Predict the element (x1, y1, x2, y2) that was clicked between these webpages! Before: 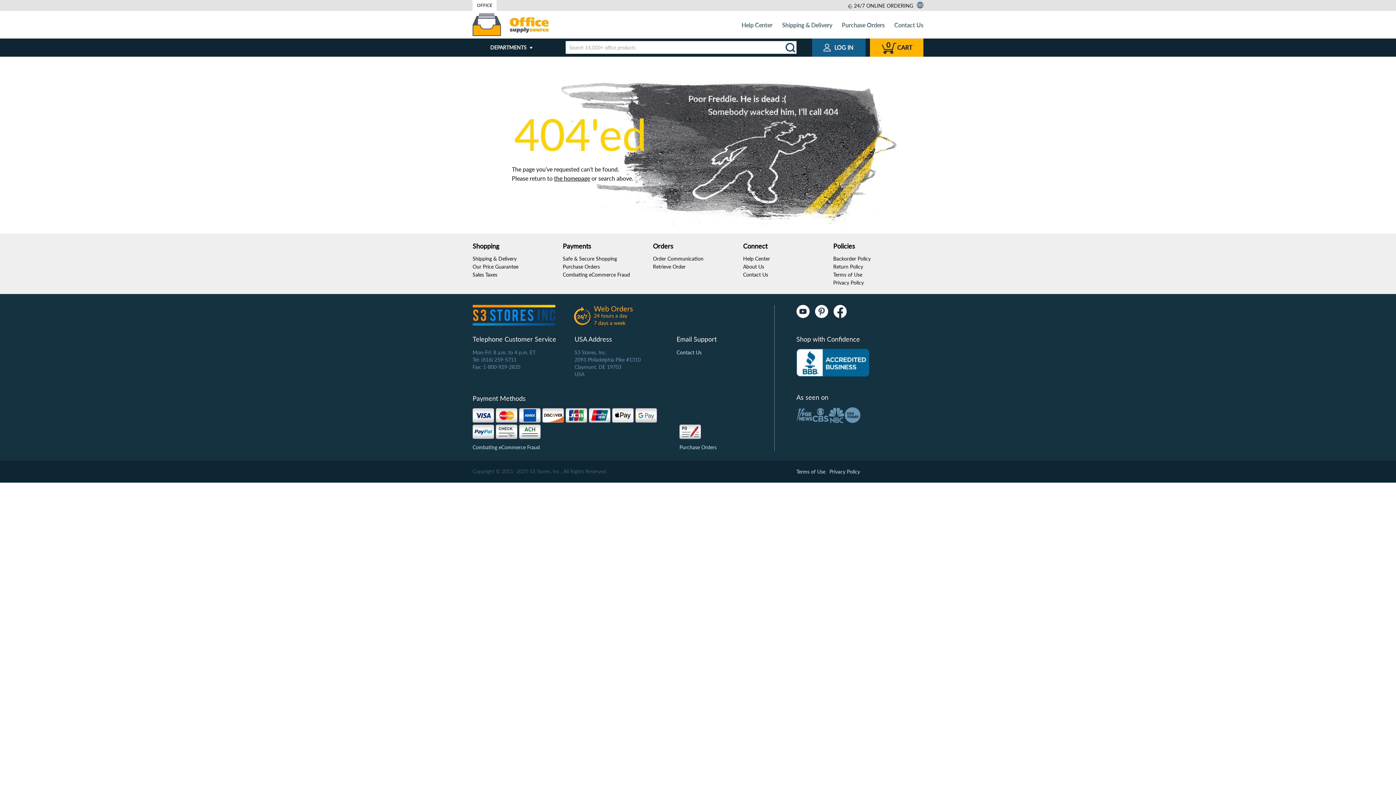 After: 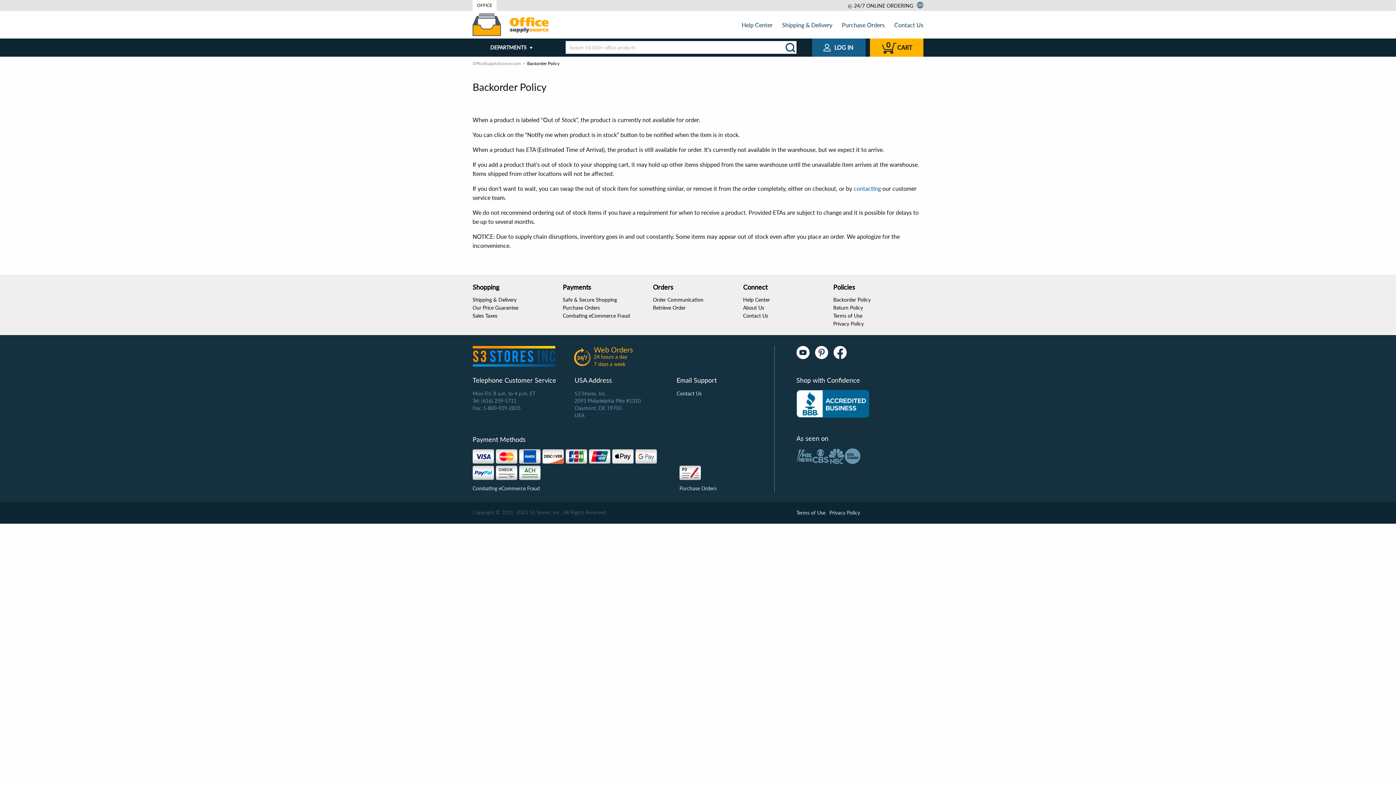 Action: bbox: (833, 255, 870, 261) label: Backorder Policy